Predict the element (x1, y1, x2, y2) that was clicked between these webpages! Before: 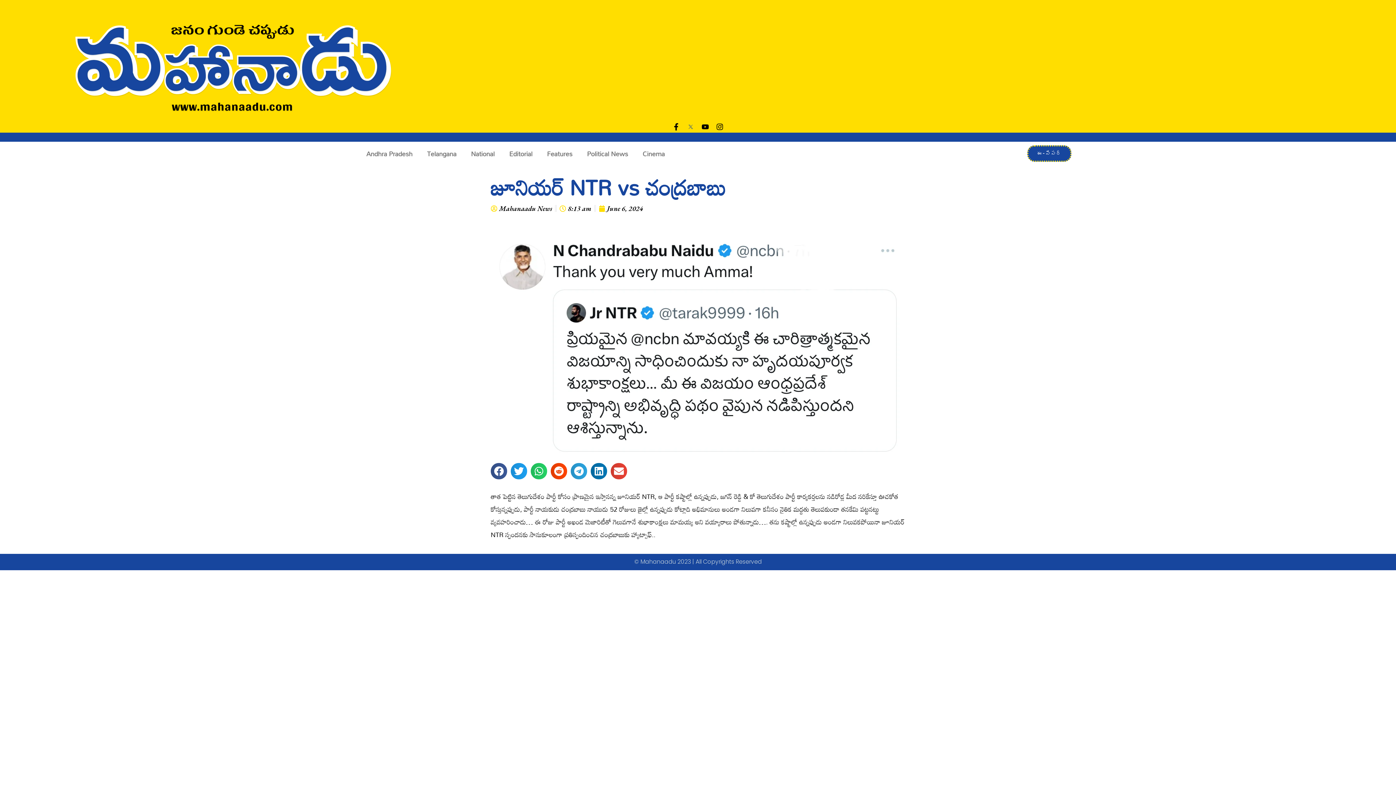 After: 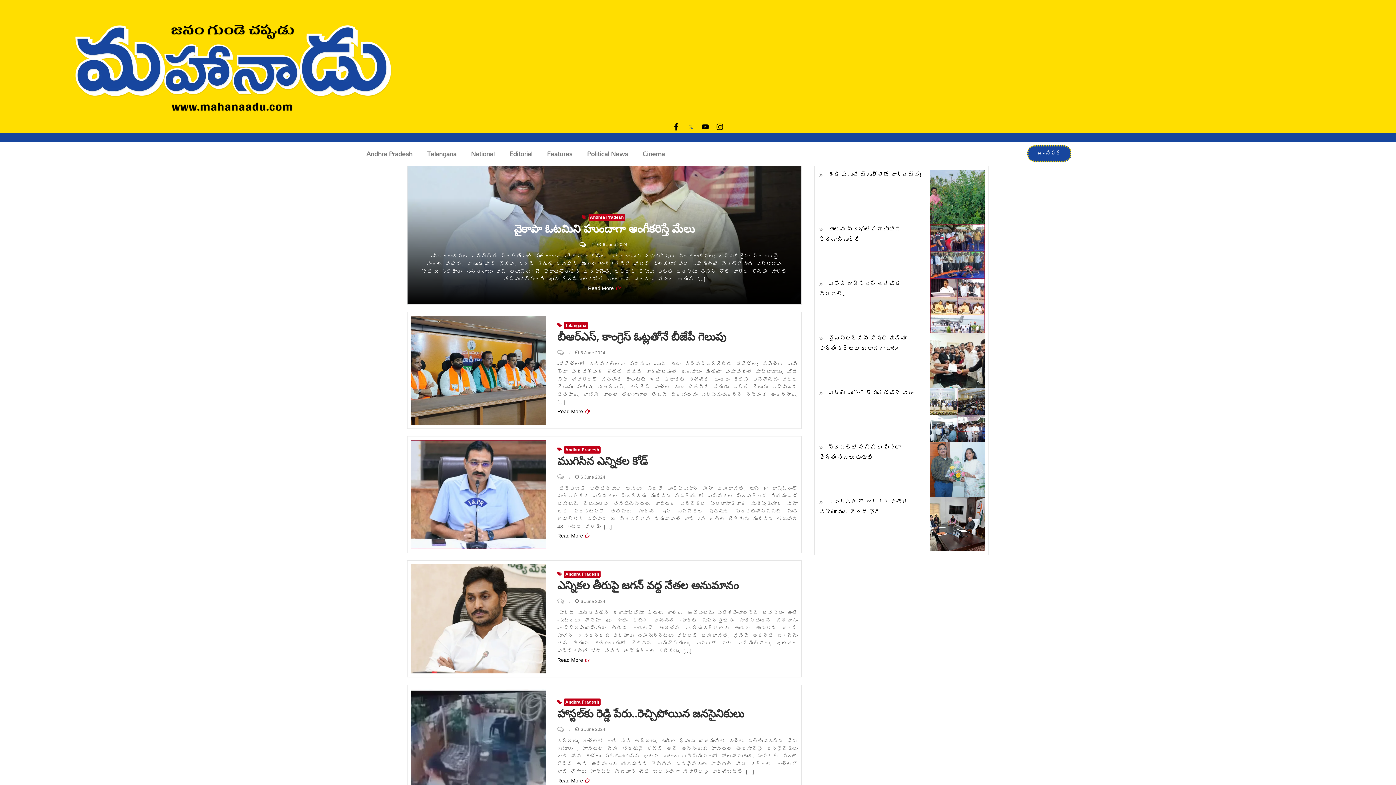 Action: label: June 6, 2024 bbox: (598, 203, 643, 213)